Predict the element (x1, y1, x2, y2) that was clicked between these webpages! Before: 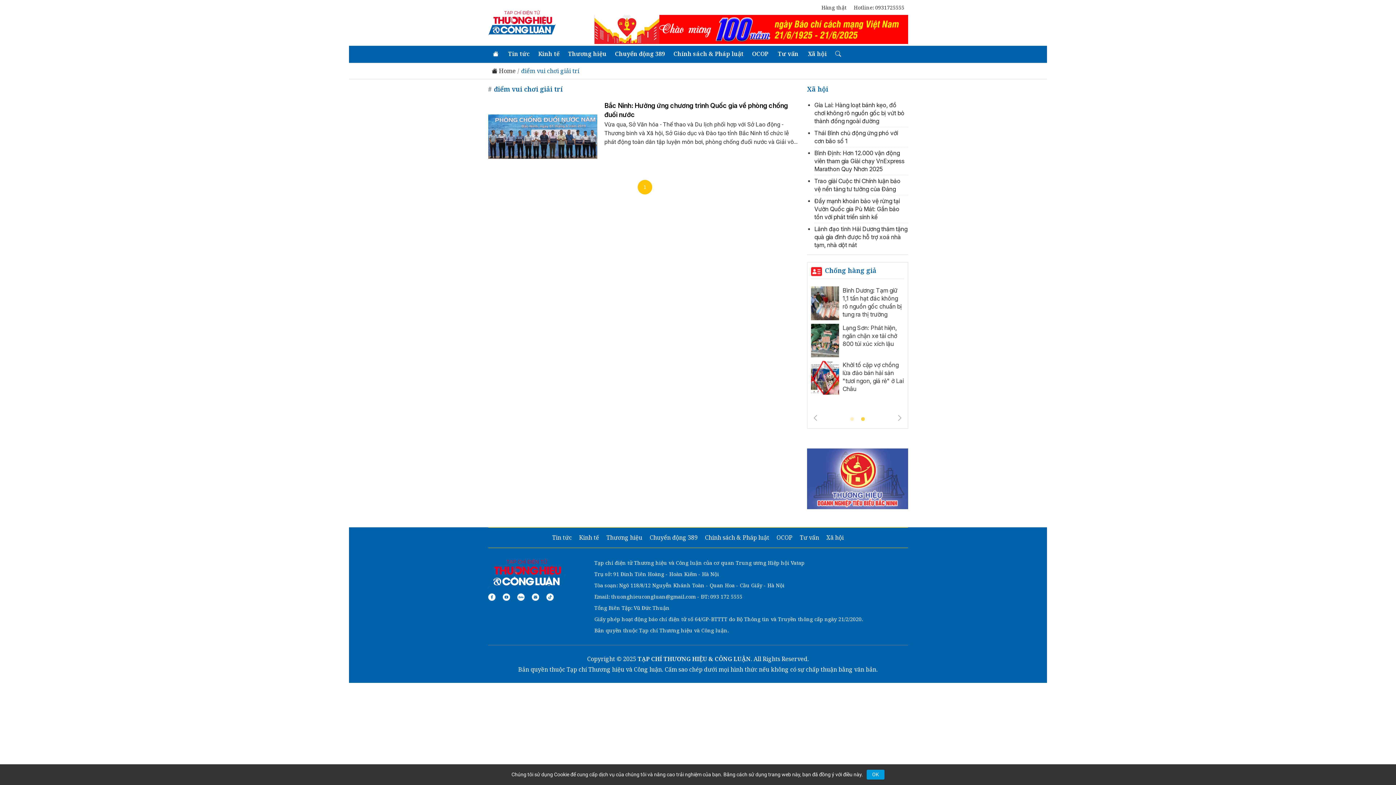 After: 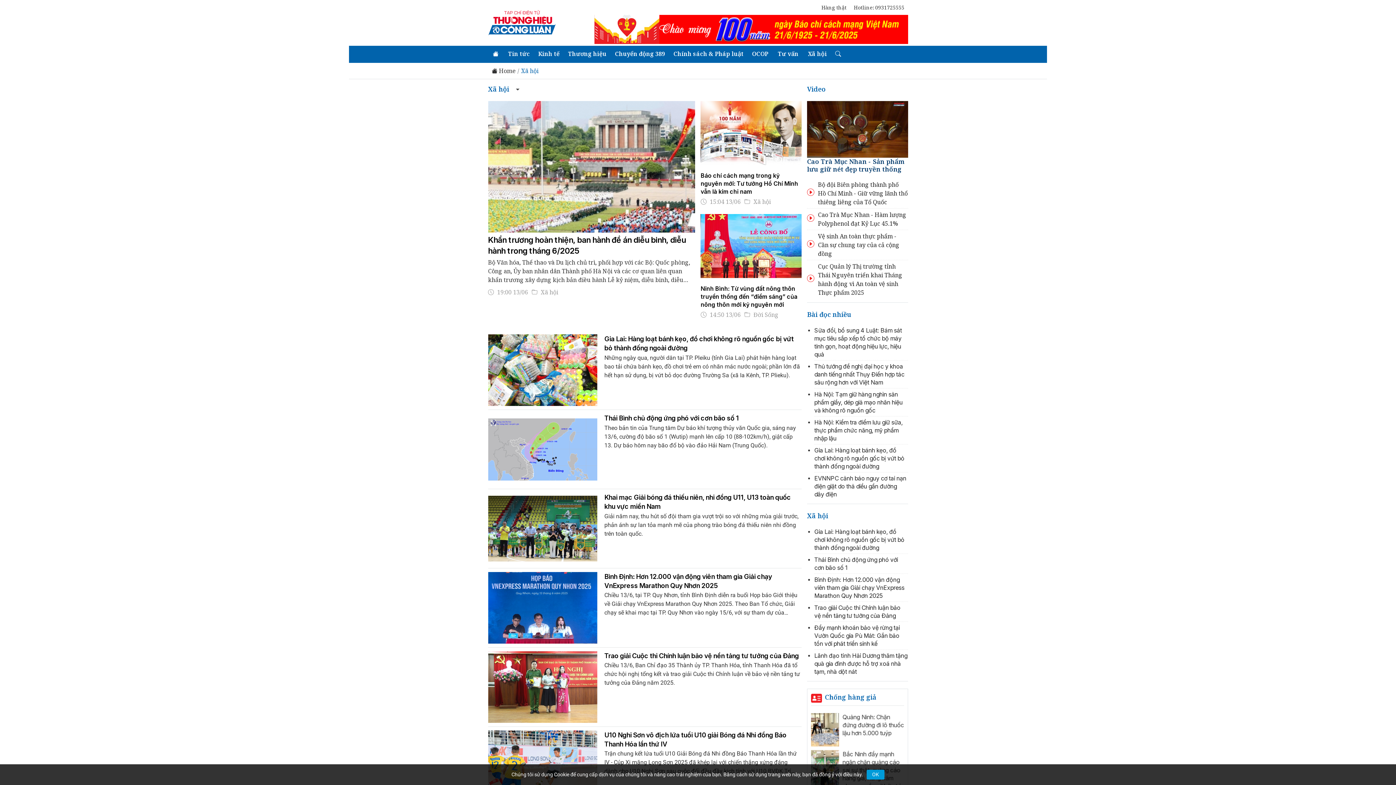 Action: bbox: (807, 84, 828, 93) label: Xã hội